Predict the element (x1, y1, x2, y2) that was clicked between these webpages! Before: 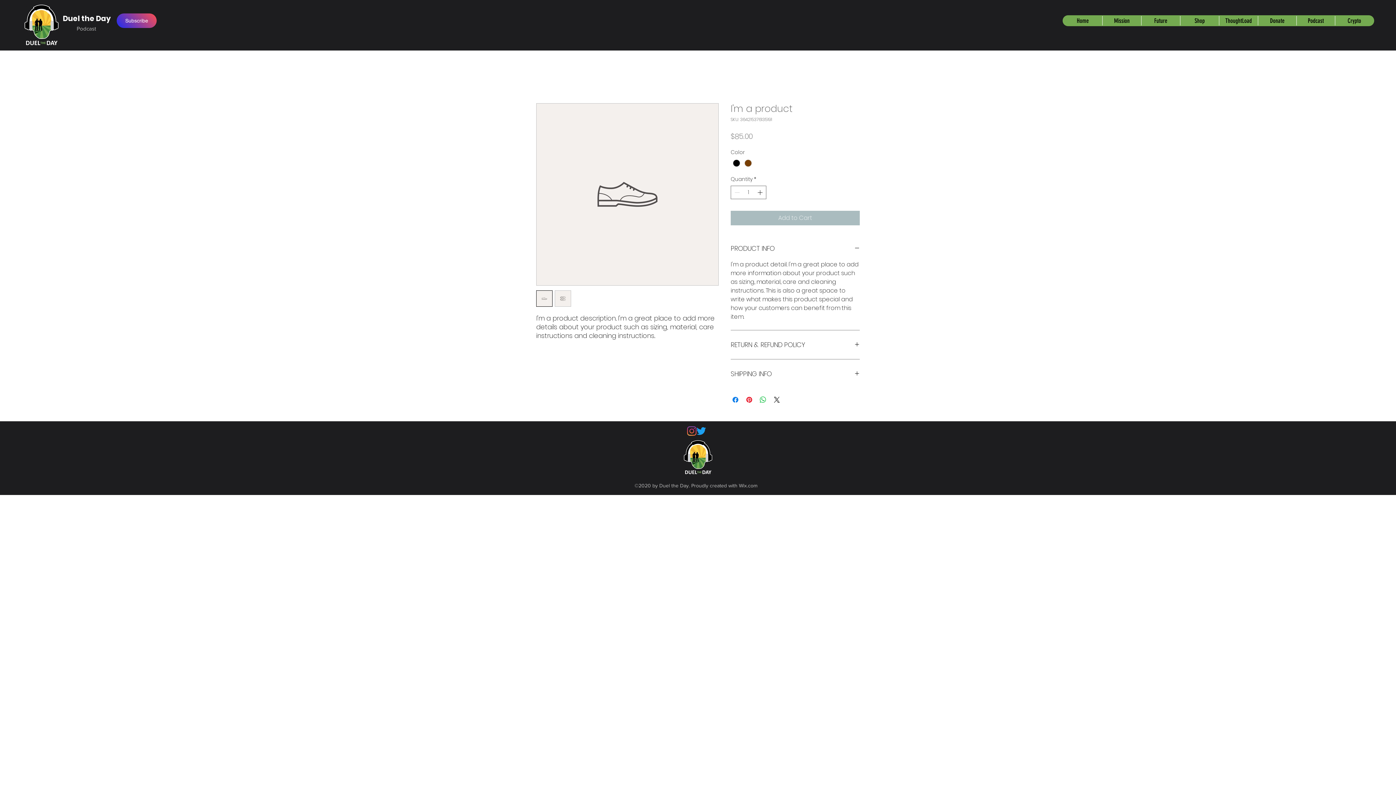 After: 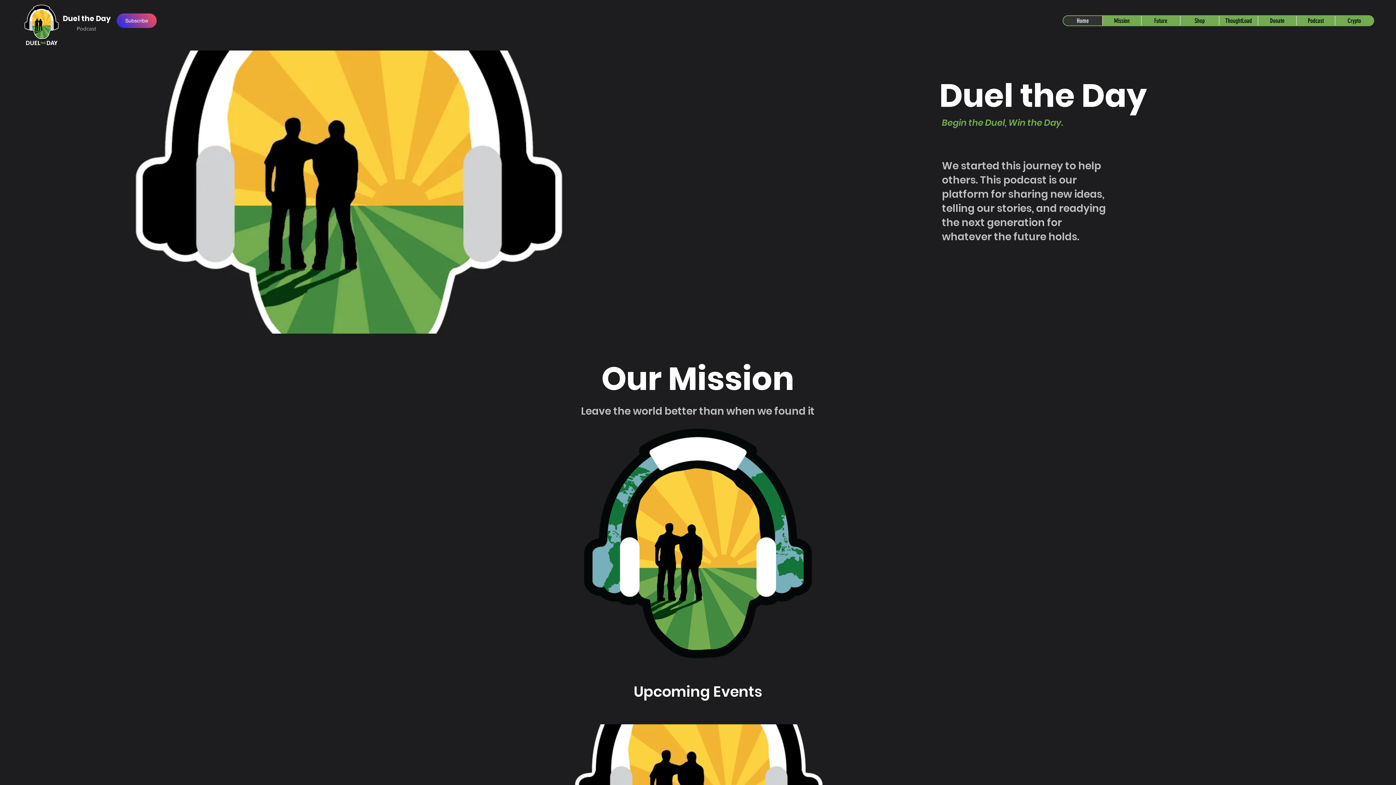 Action: bbox: (24, 2, 58, 46)